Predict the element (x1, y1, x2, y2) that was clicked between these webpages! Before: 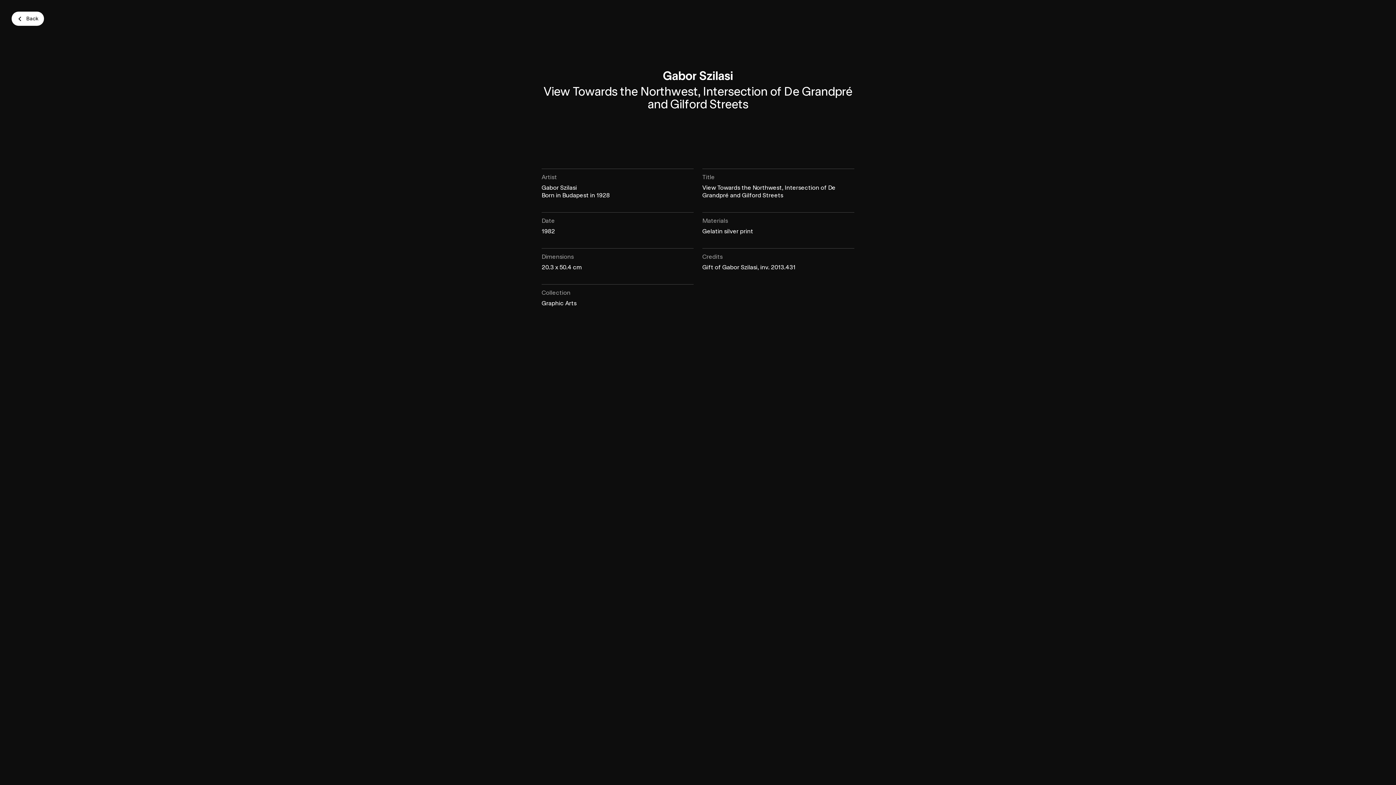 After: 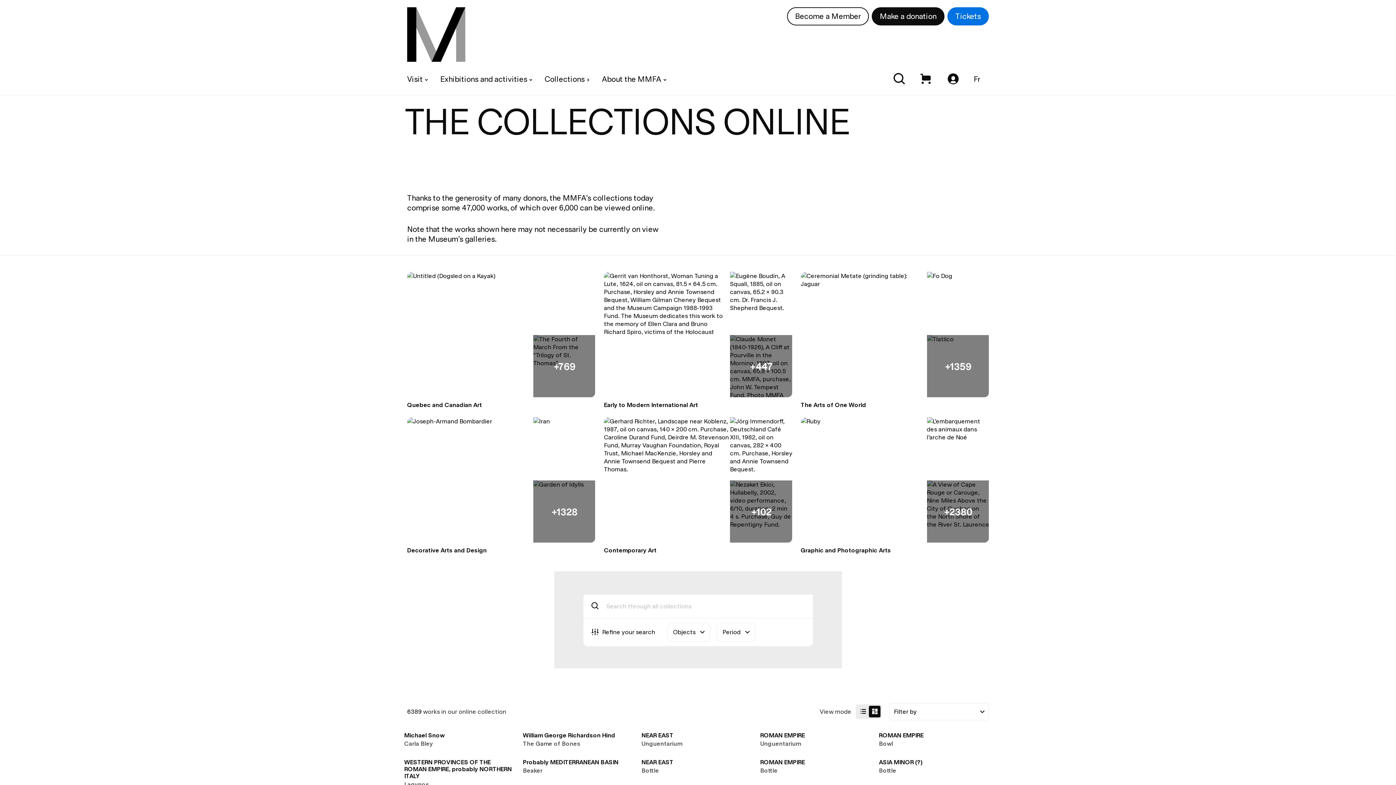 Action: label: Back bbox: (11, 11, 44, 25)